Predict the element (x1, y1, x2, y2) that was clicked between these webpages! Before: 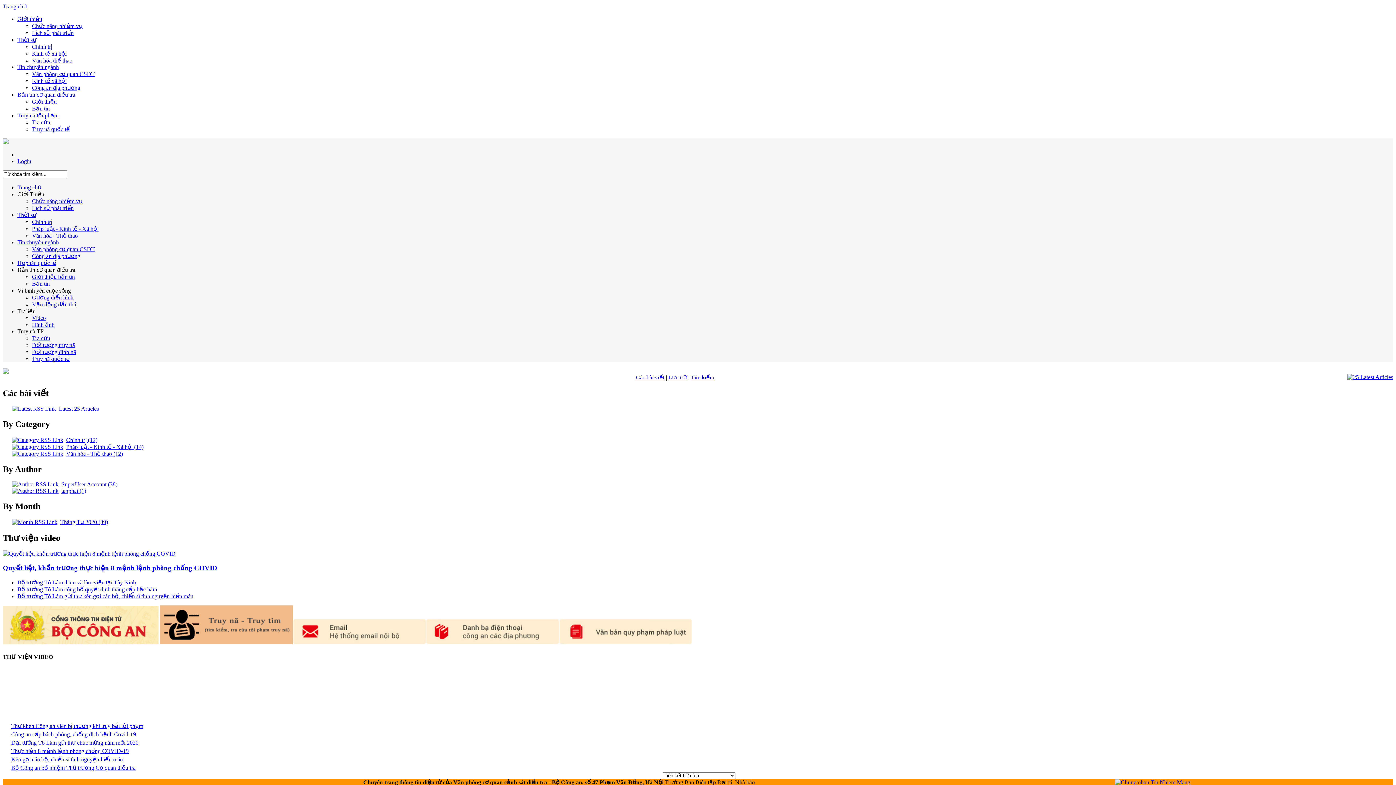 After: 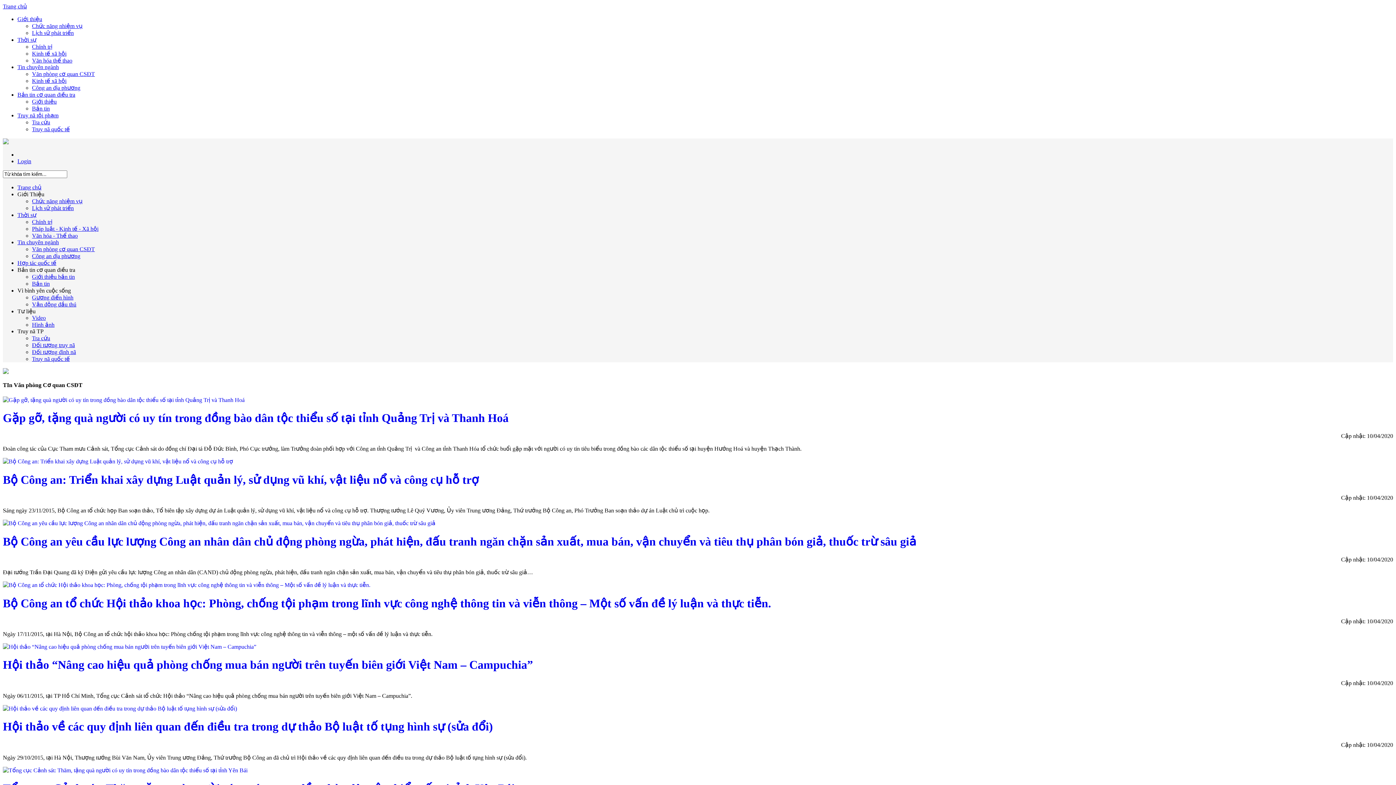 Action: label: Văn phòng cơ quan CSĐT bbox: (32, 245, 1393, 252)